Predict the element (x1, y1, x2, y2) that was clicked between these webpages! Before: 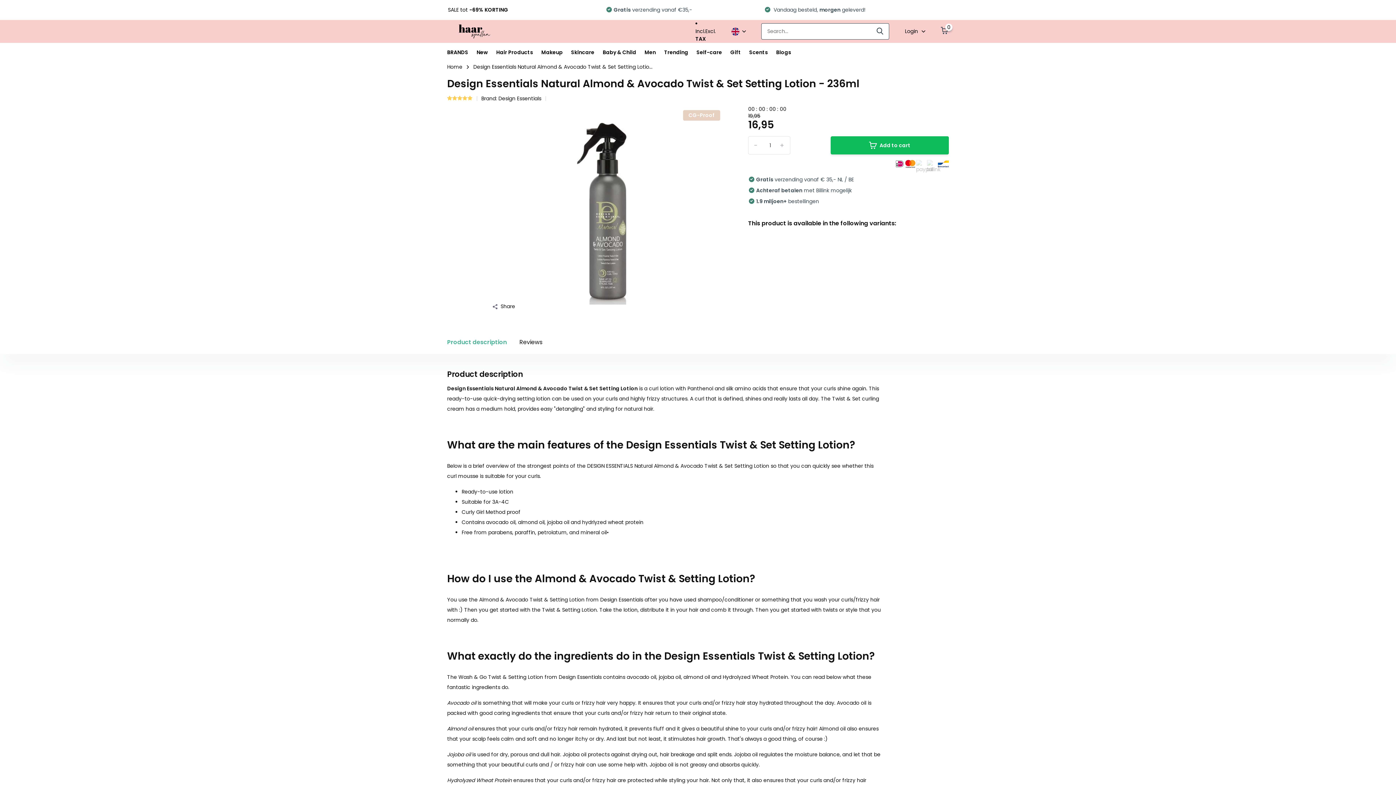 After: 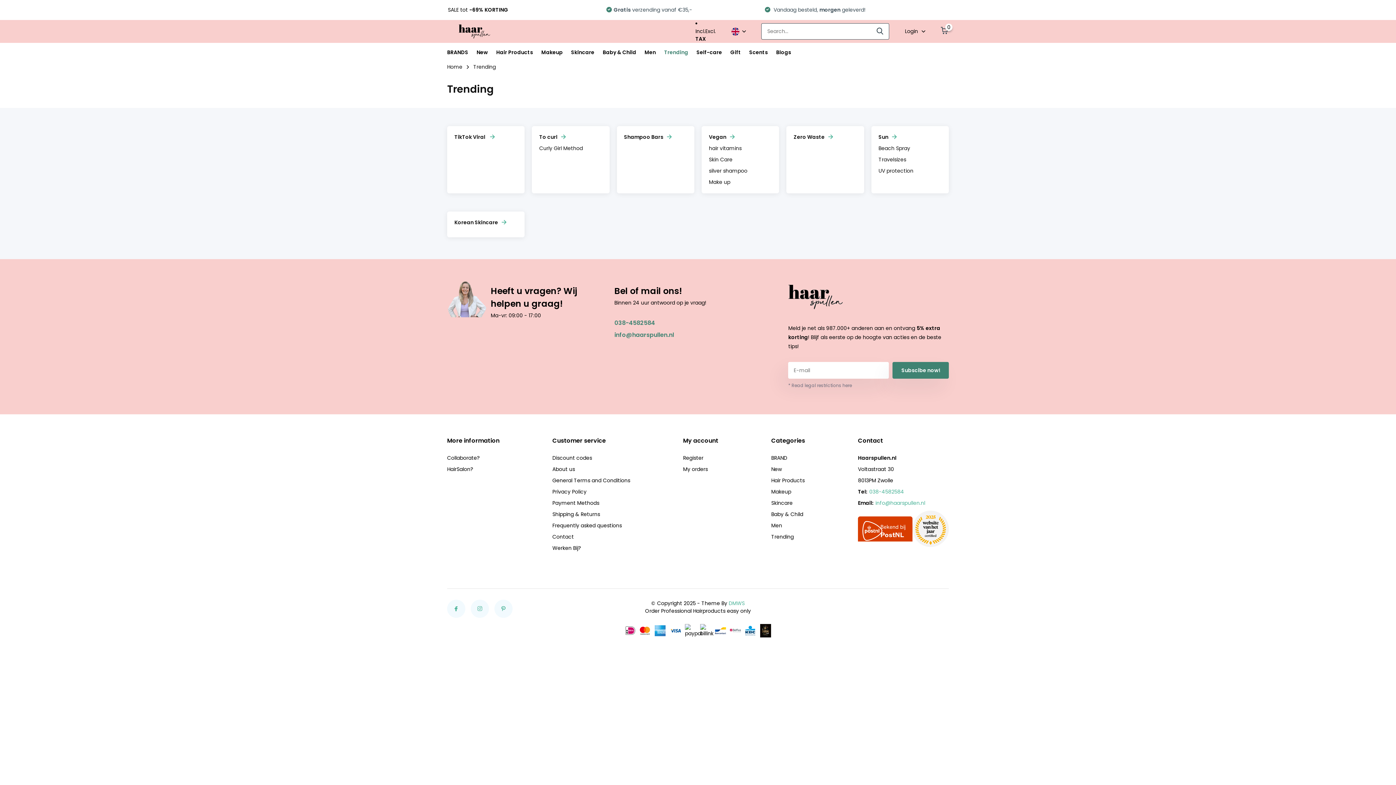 Action: bbox: (664, 42, 688, 62) label: Trending